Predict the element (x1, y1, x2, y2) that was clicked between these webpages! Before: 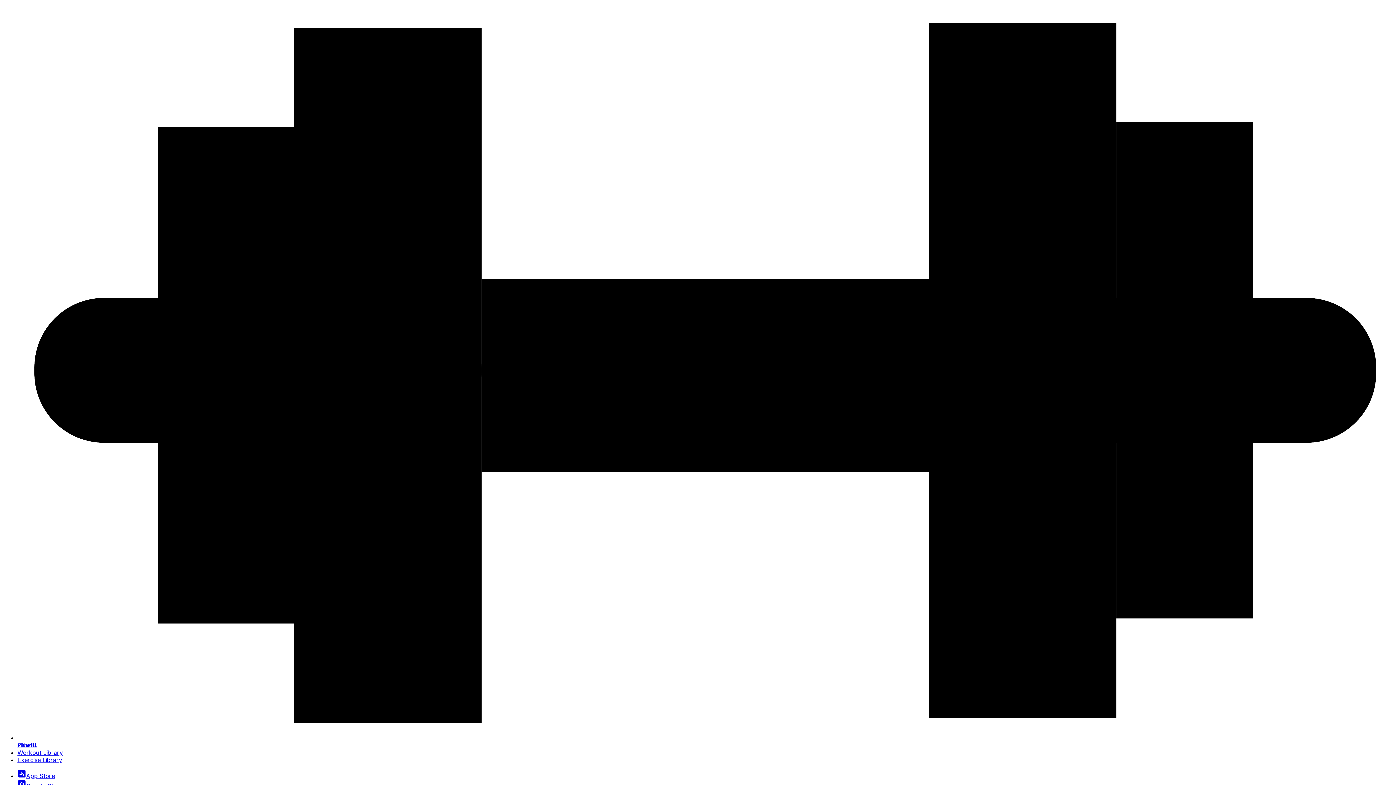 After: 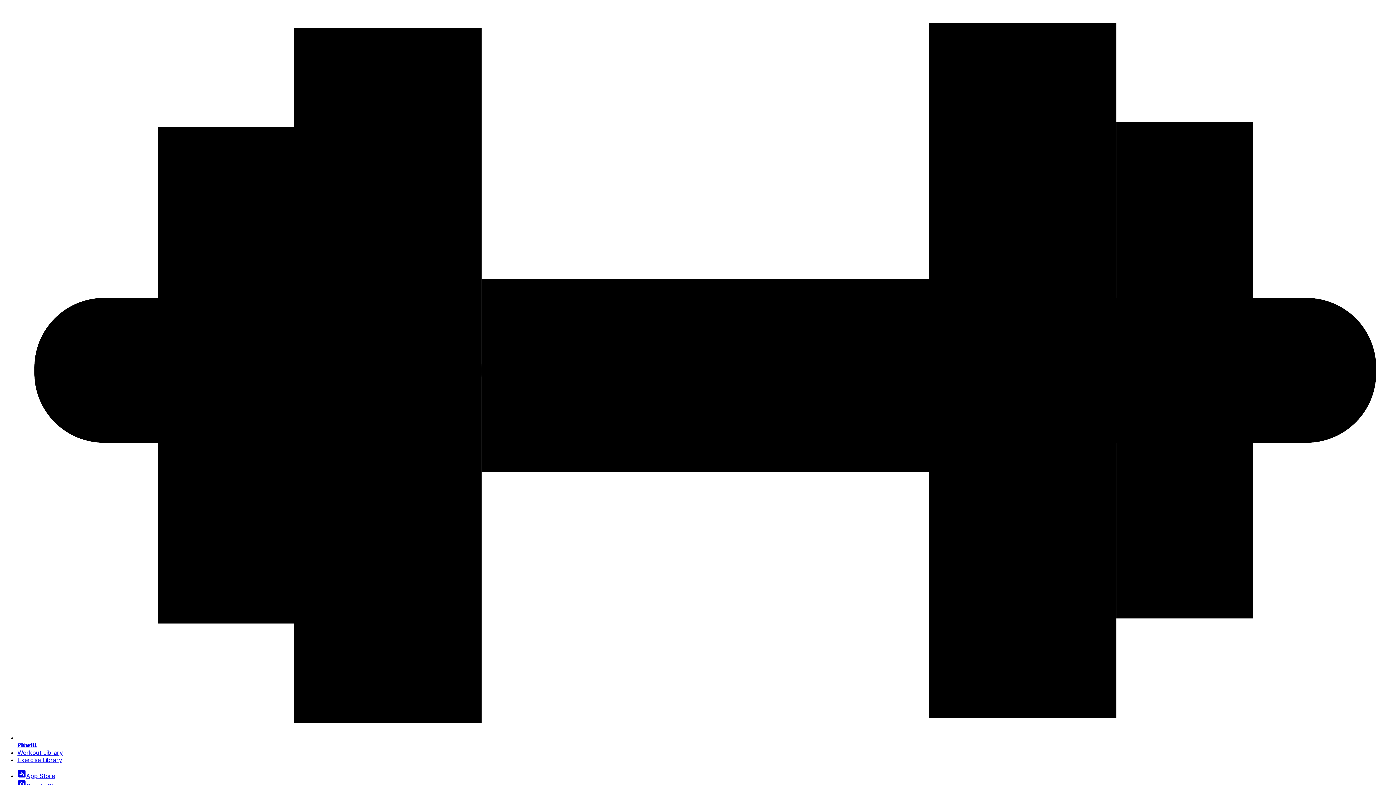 Action: bbox: (17, 749, 62, 756) label: Workout Library